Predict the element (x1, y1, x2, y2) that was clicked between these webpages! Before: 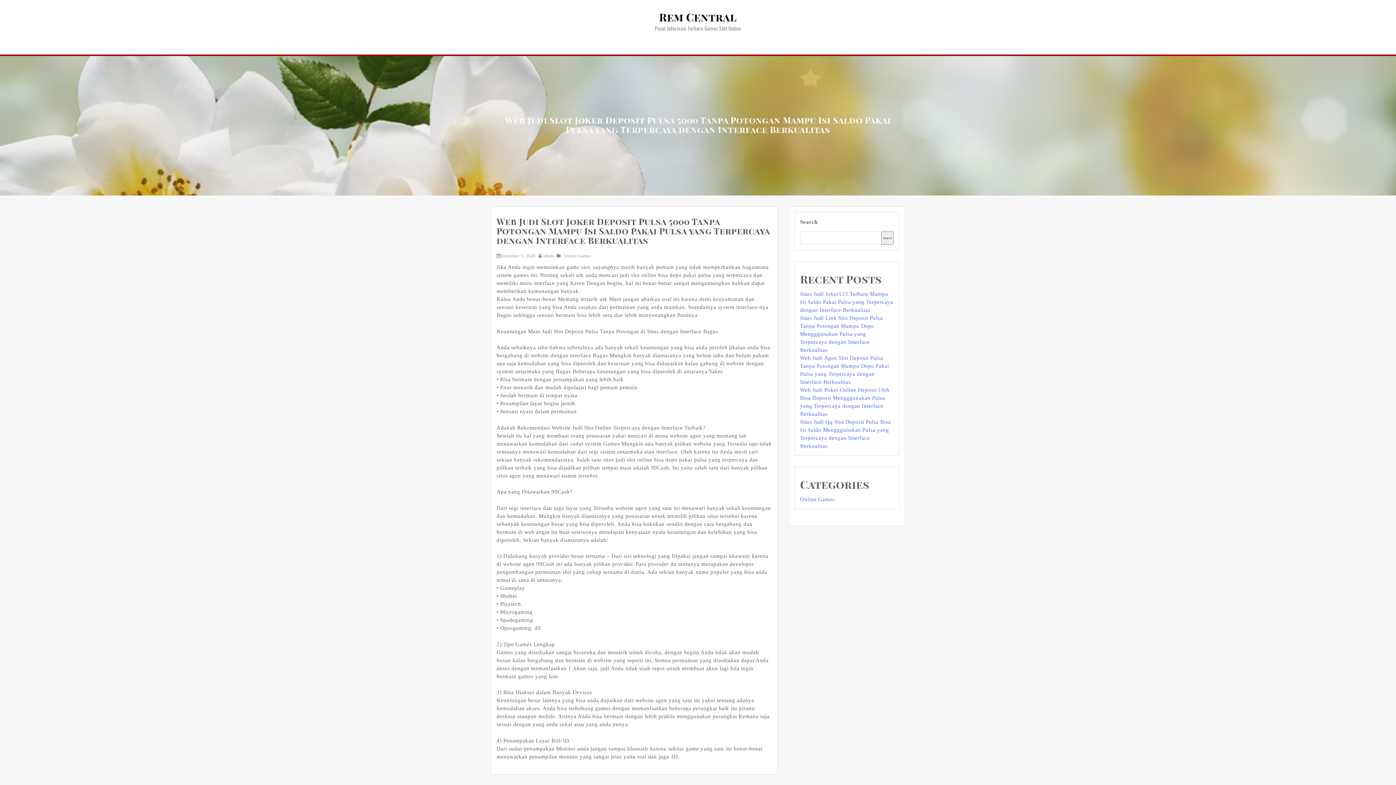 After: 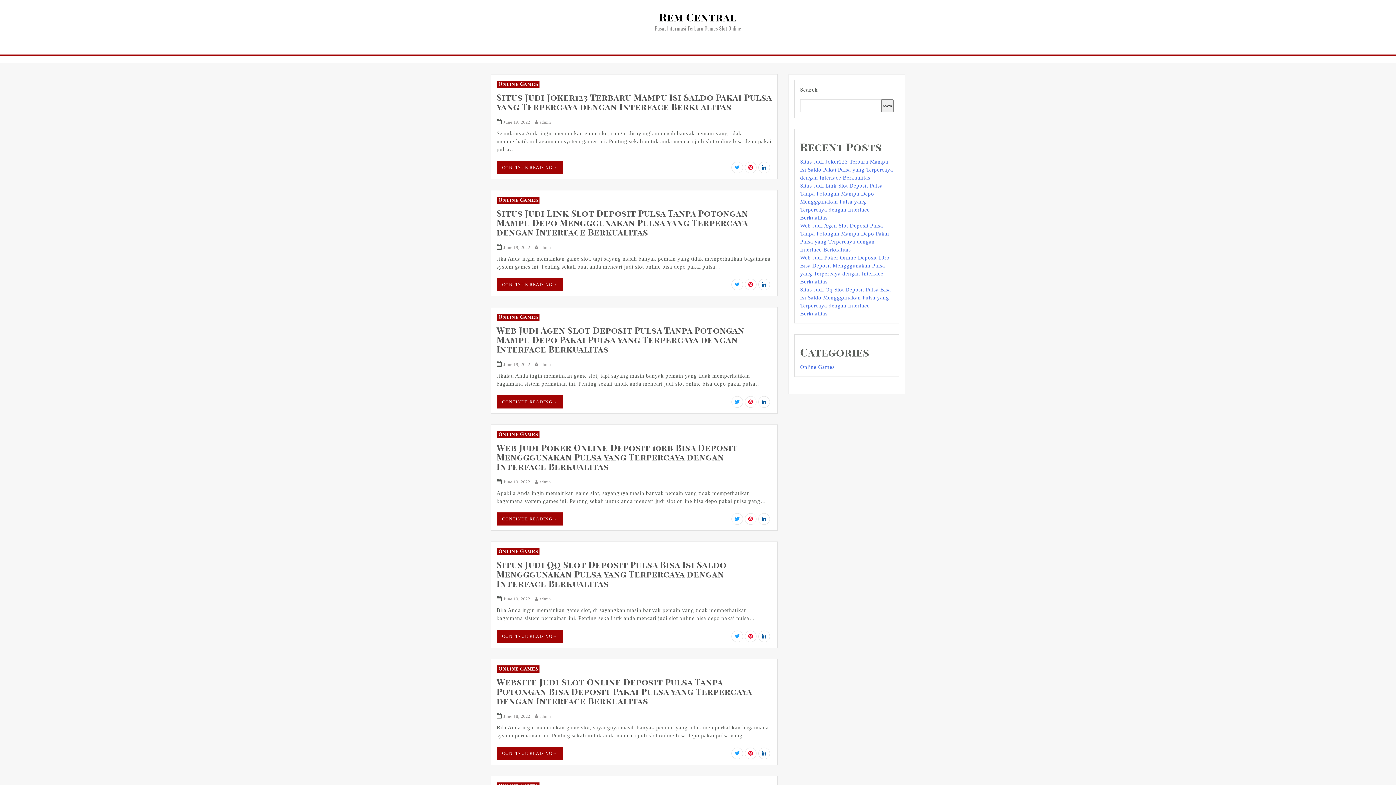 Action: bbox: (659, 12, 737, 23) label: Rem Central